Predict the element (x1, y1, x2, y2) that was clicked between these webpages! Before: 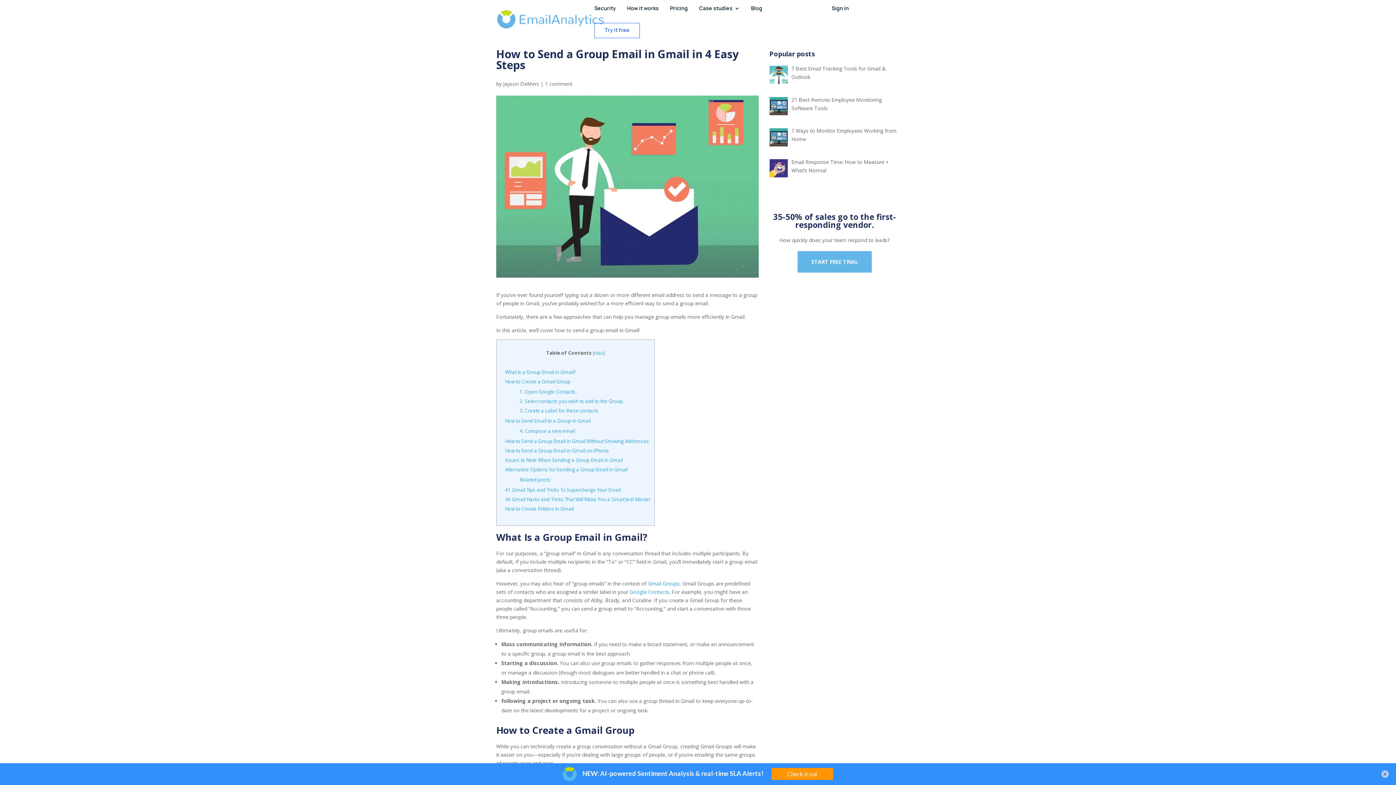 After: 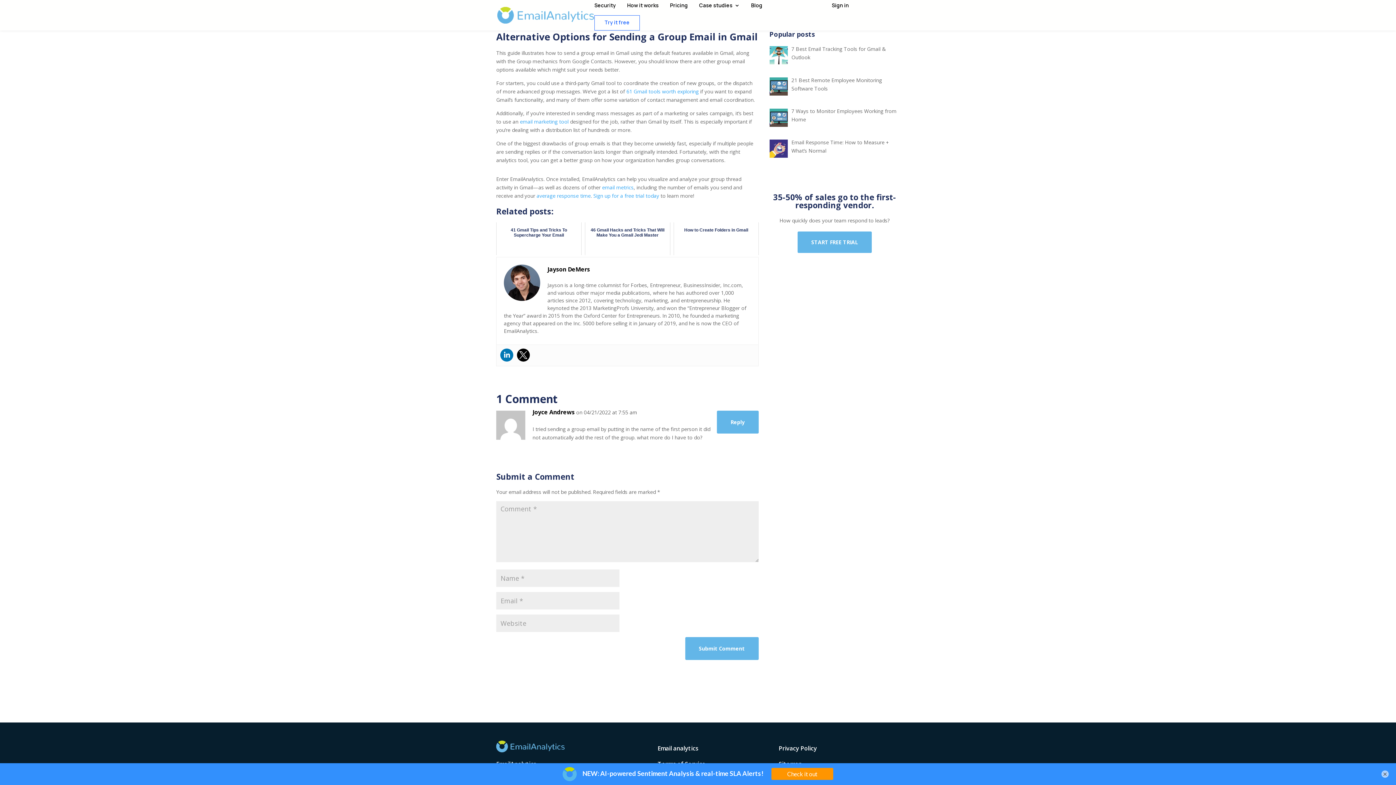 Action: bbox: (505, 466, 627, 473) label: Alternative Options for Sending a Group Email in Gmail